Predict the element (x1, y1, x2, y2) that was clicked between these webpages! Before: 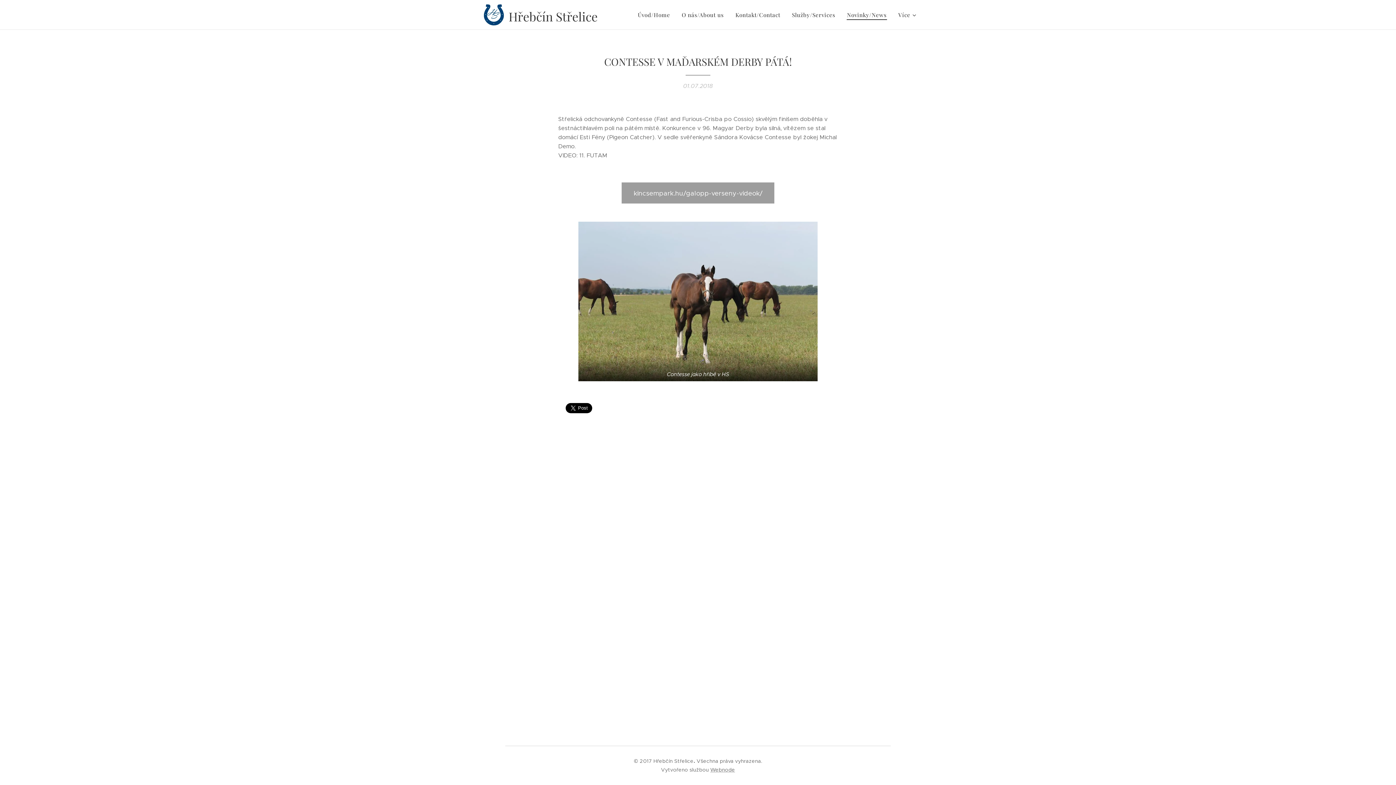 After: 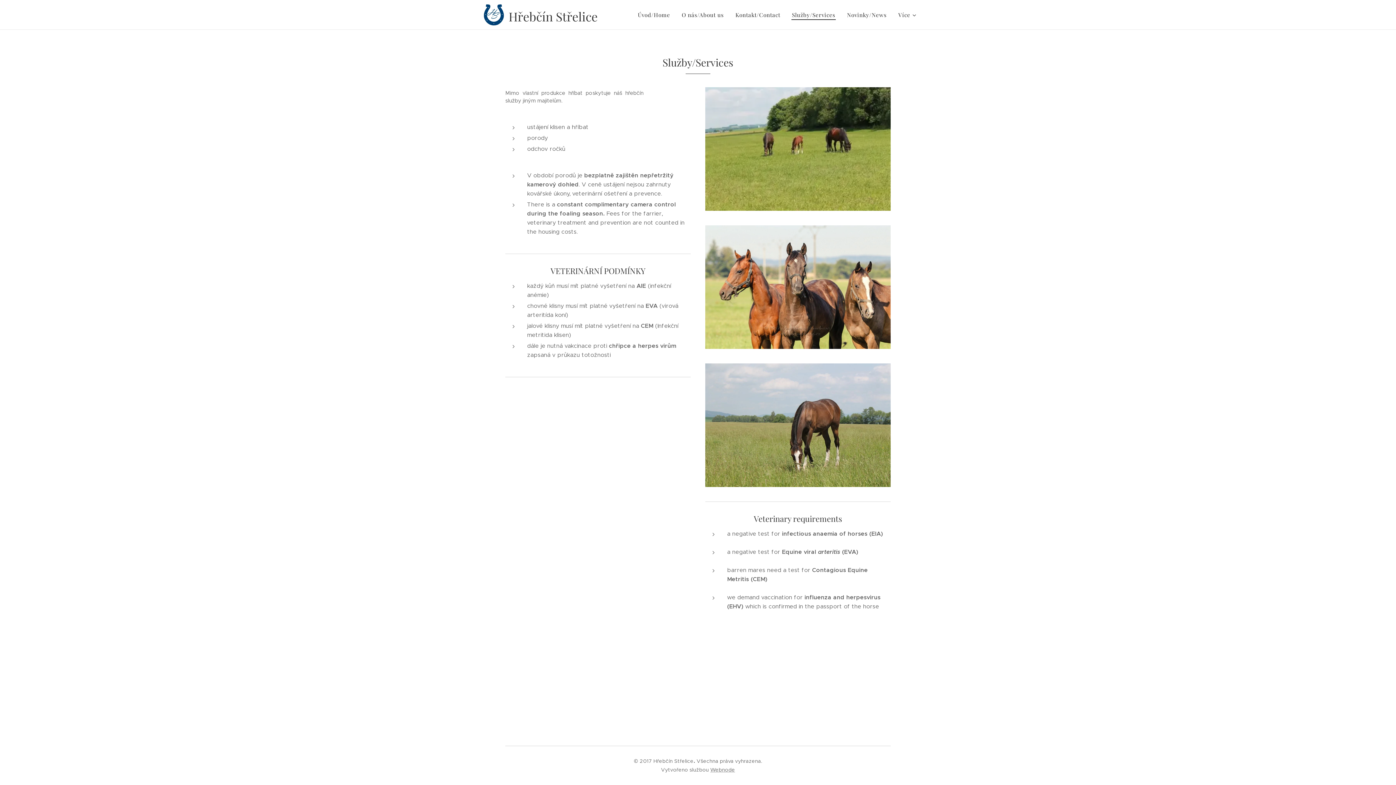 Action: bbox: (786, 5, 841, 24) label: Služby/Services